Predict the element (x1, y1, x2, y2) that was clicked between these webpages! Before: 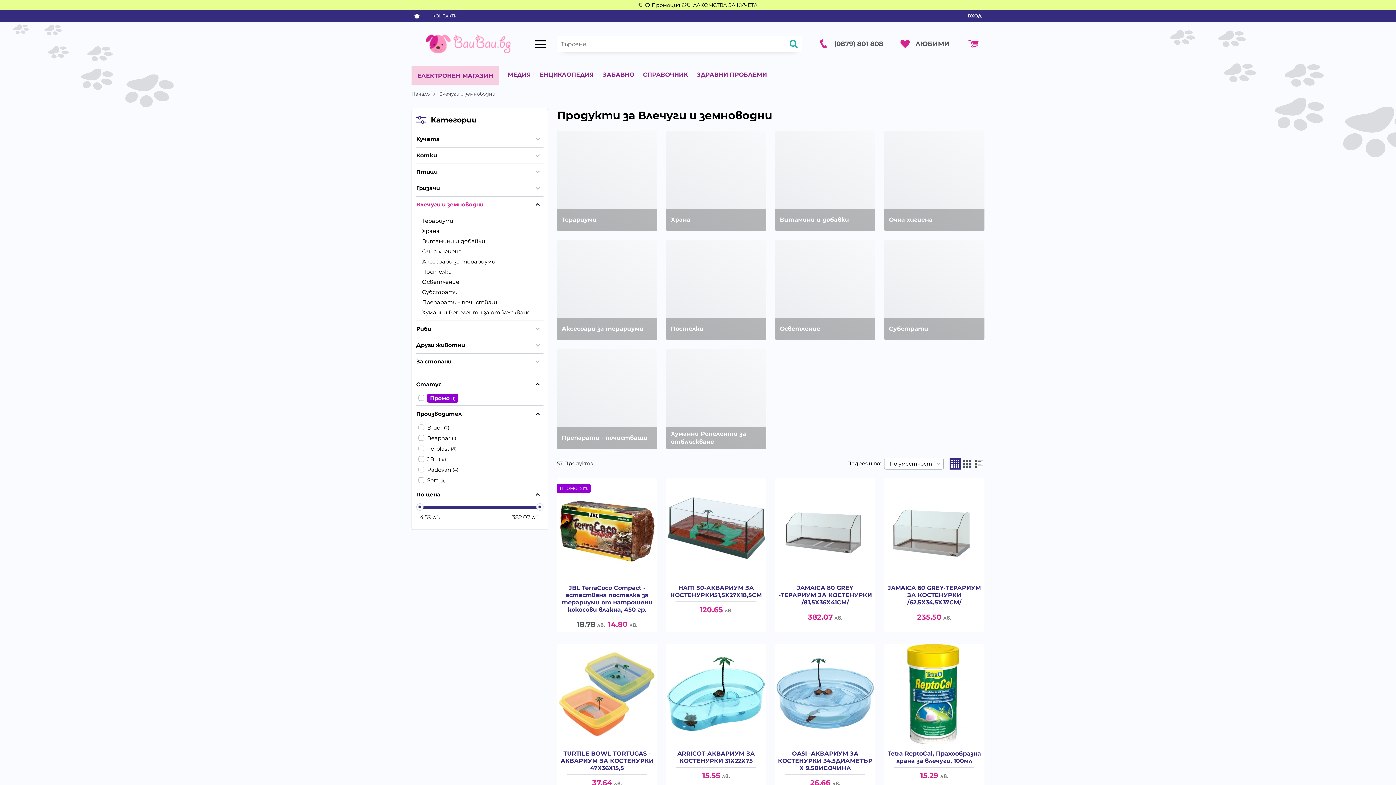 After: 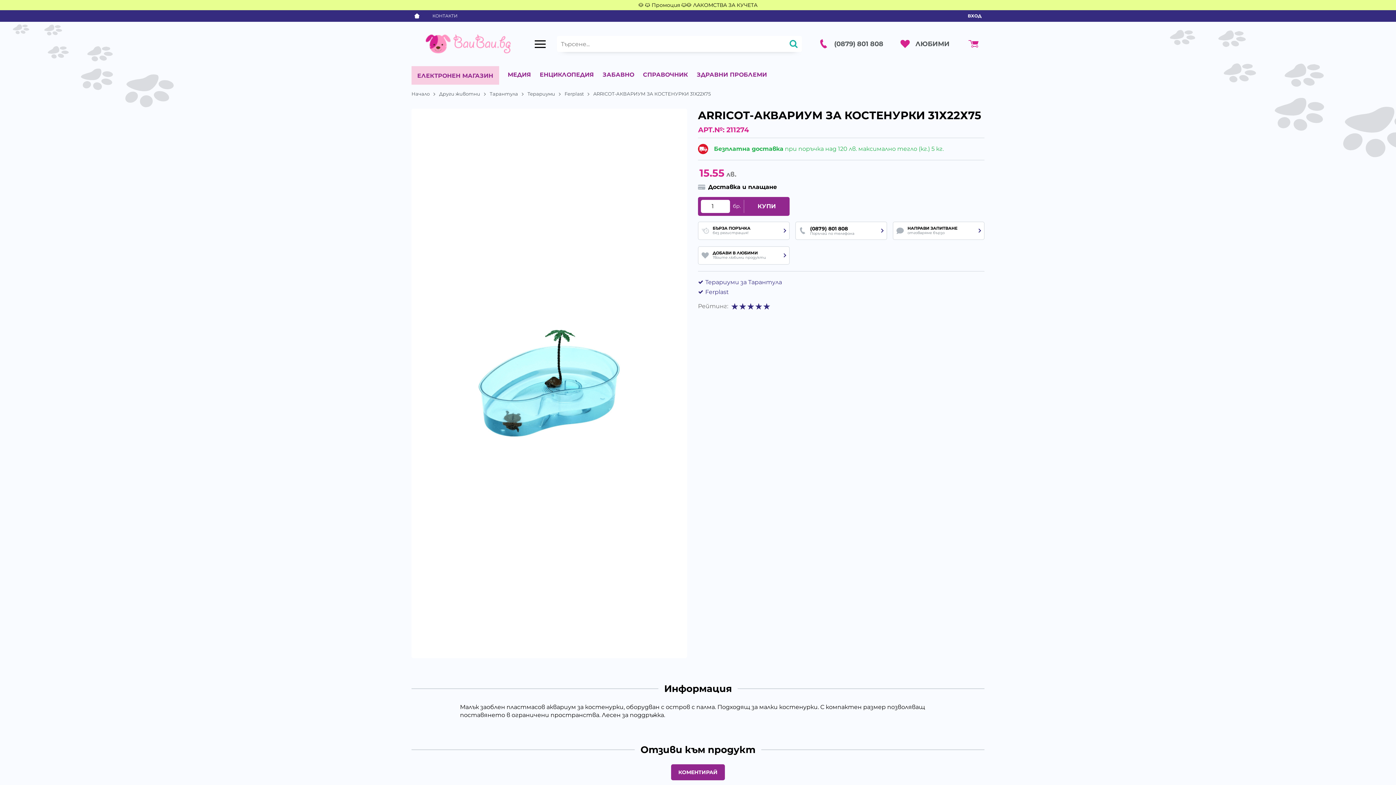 Action: label: ARRICOT-АКВАРИУМ ЗА КОСТЕНУРКИ 31Х22Х75 bbox: (669, 750, 763, 765)